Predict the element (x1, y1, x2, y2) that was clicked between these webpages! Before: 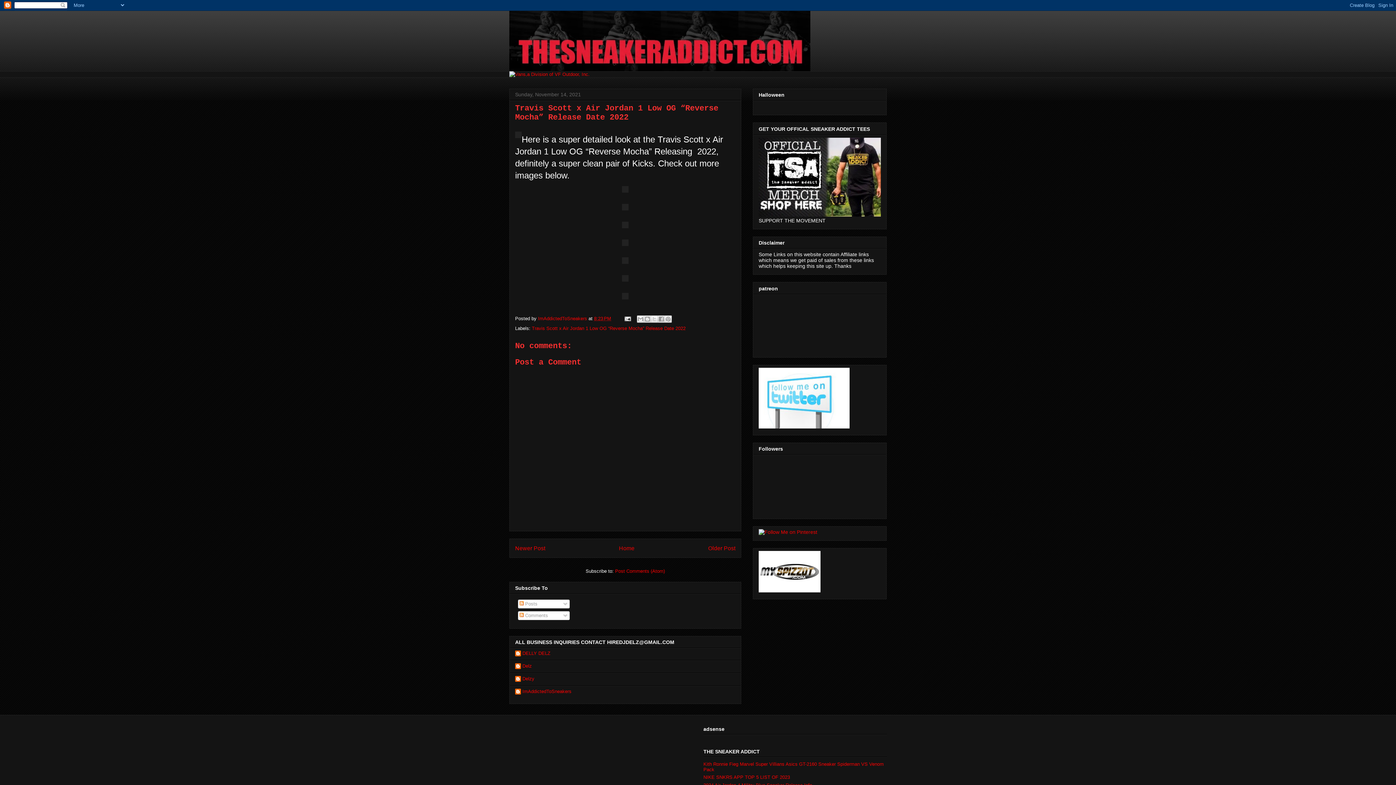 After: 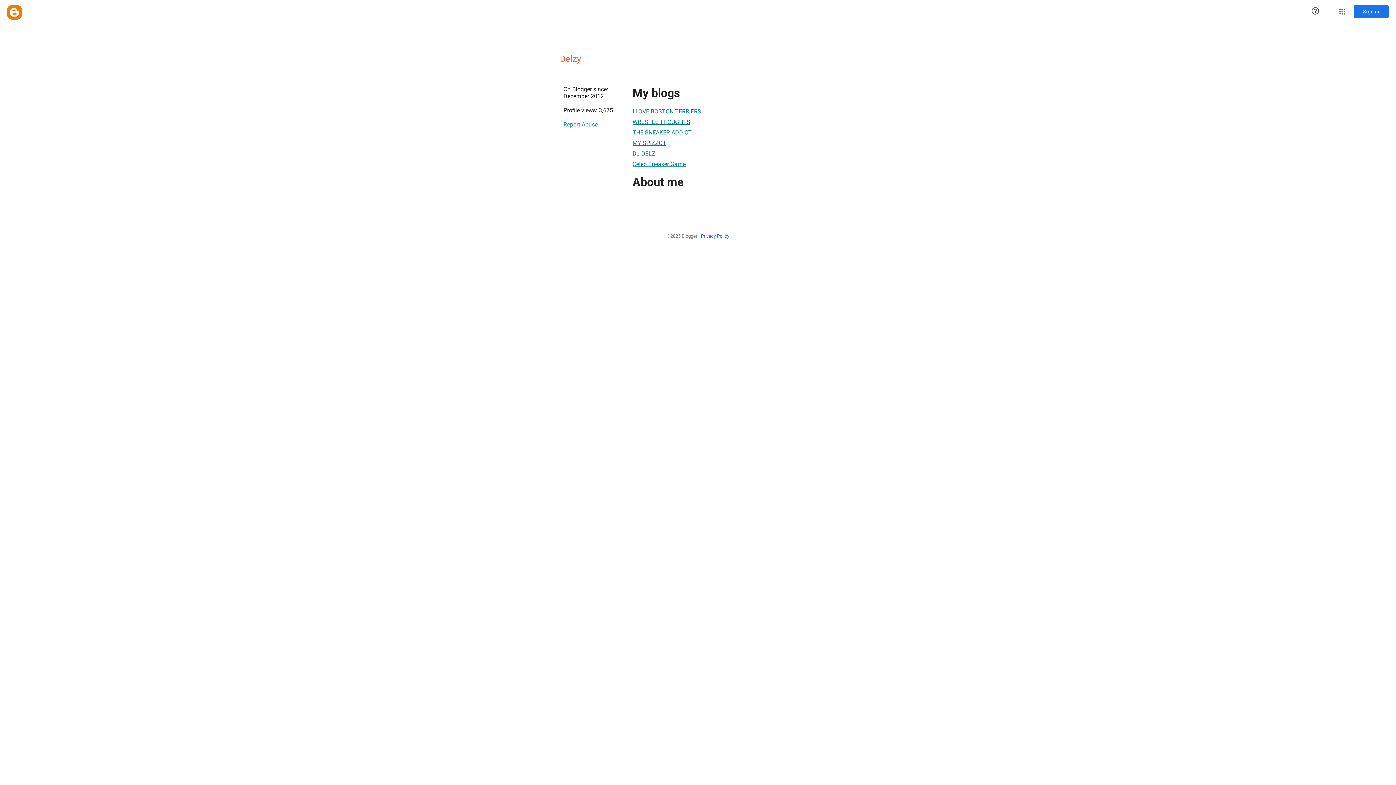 Action: label: Delzy bbox: (515, 676, 534, 683)